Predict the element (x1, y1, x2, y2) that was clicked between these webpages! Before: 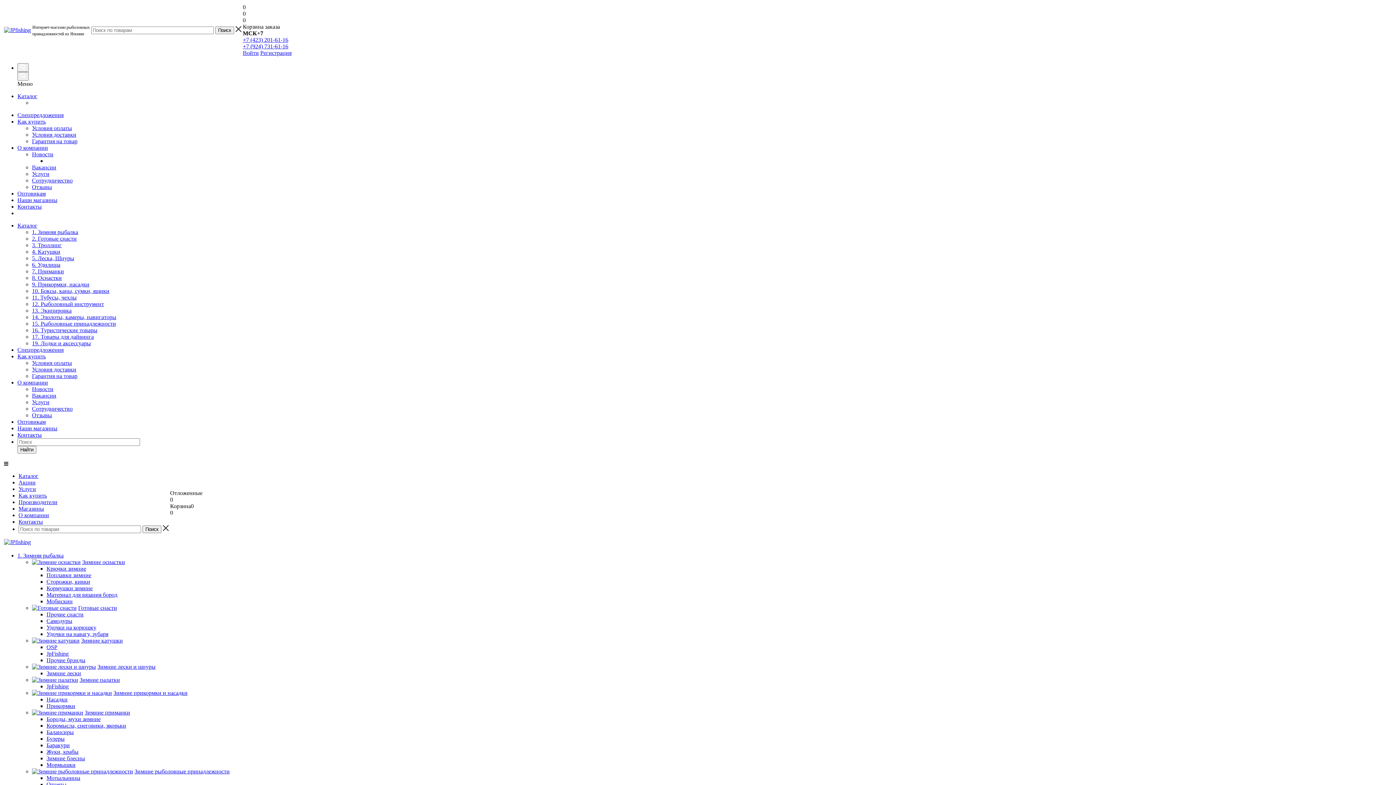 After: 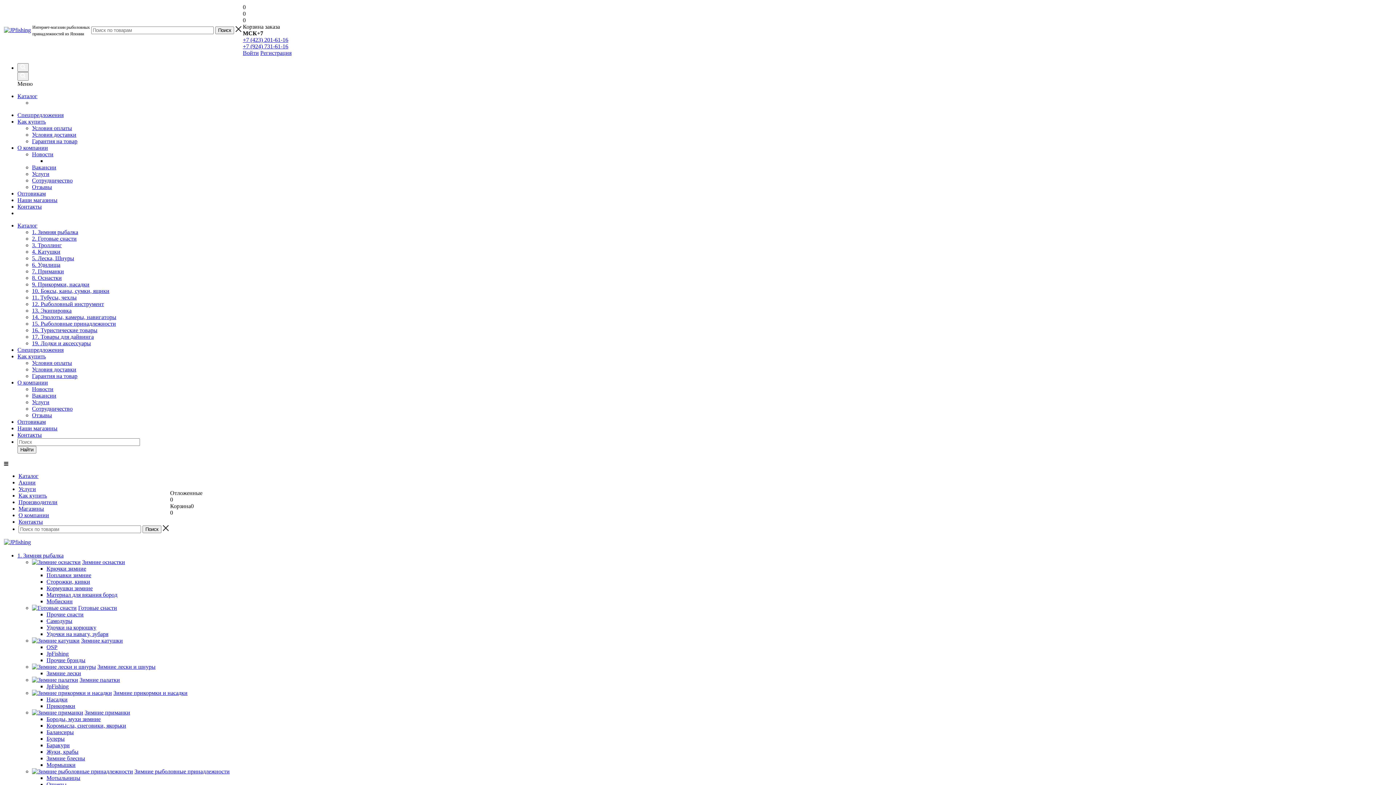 Action: label: Зимние рыболовные принадлежности bbox: (134, 768, 229, 774)